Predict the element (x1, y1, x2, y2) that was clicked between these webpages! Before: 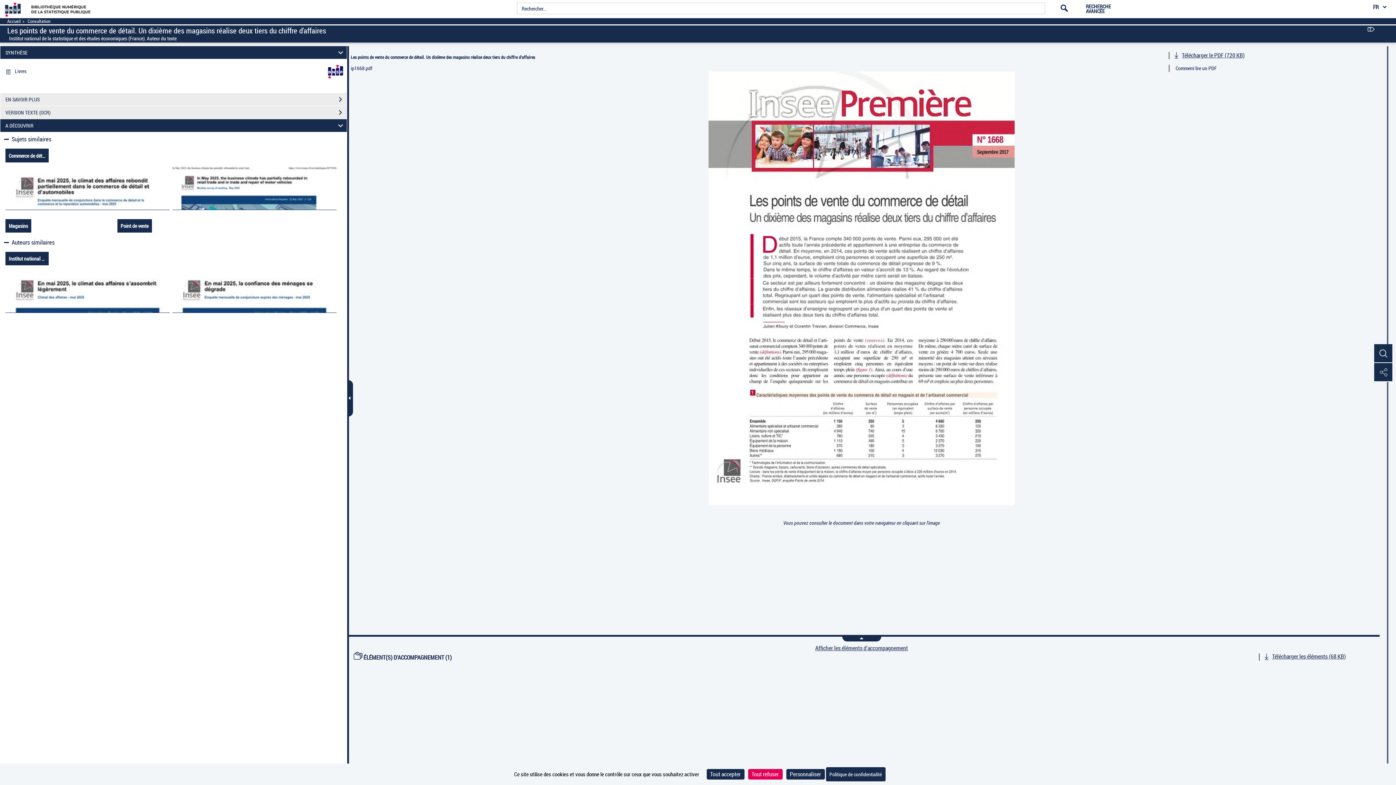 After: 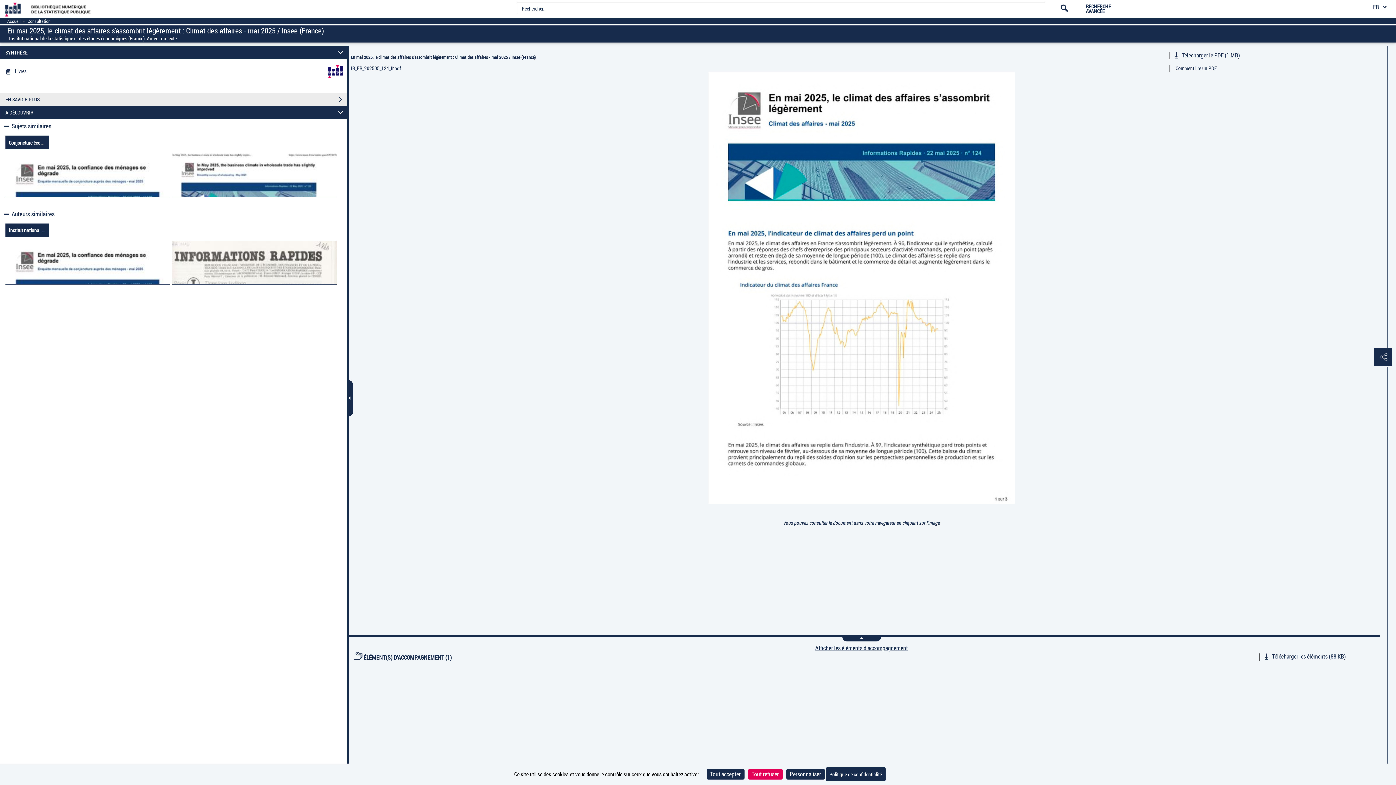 Action: bbox: (5, 269, 169, 312)